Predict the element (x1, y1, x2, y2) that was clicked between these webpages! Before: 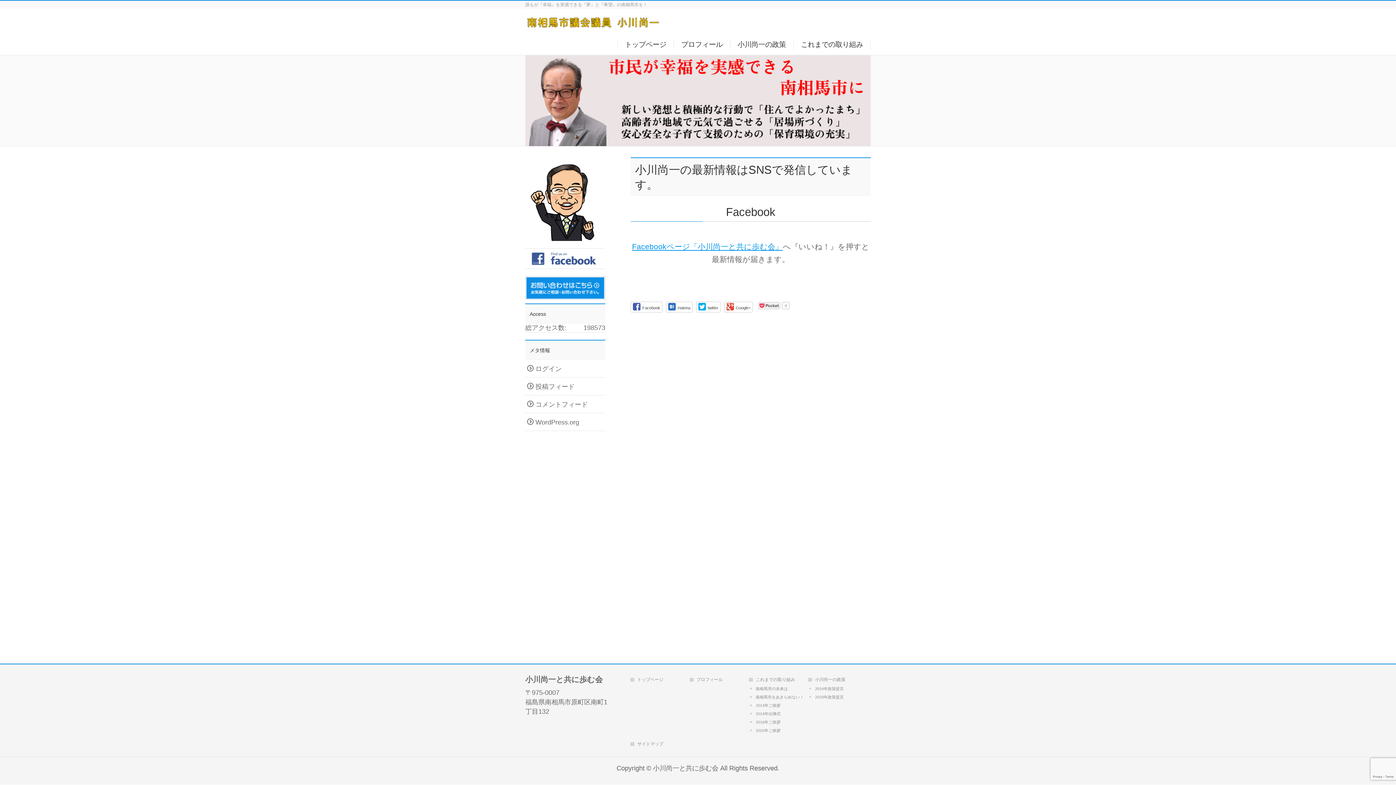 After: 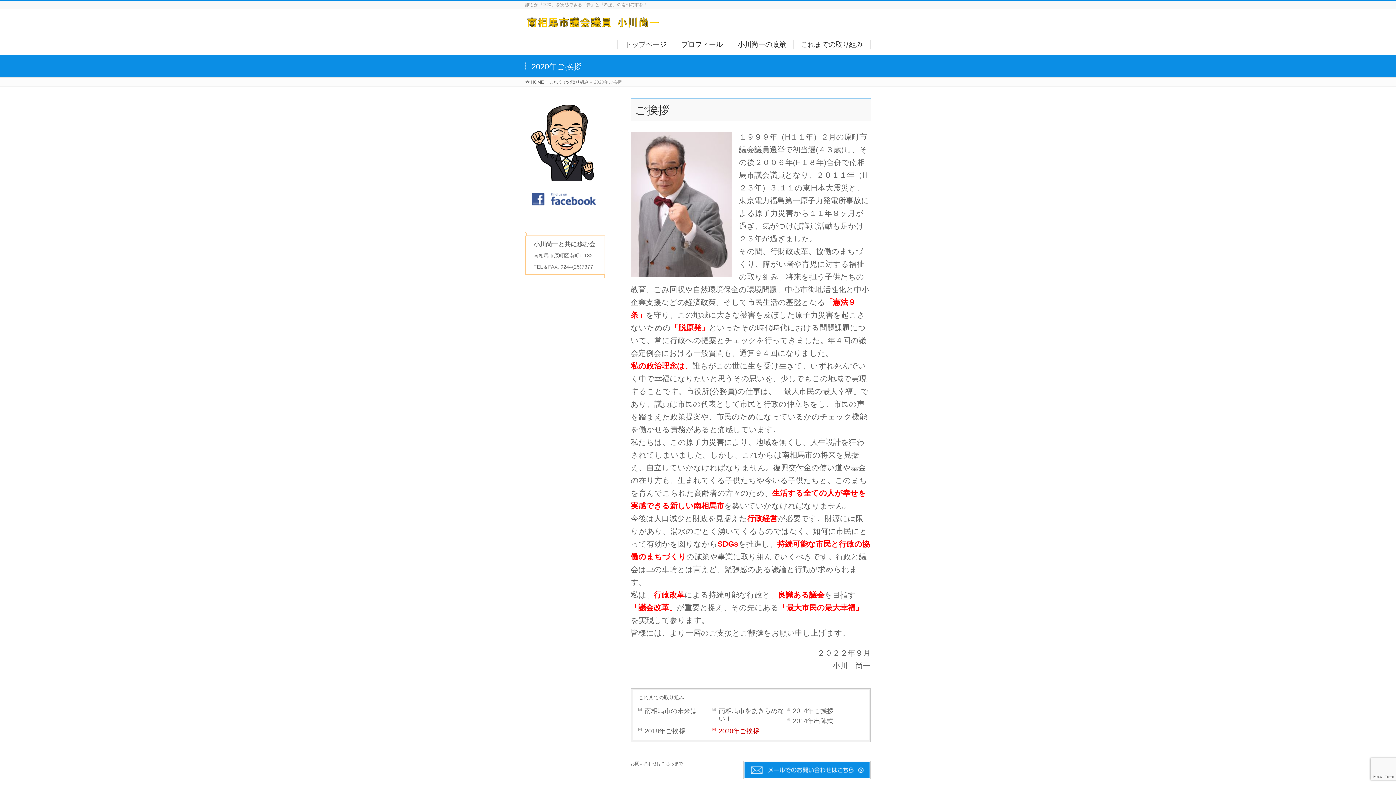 Action: label: 2020年ご挨拶 bbox: (749, 728, 804, 734)